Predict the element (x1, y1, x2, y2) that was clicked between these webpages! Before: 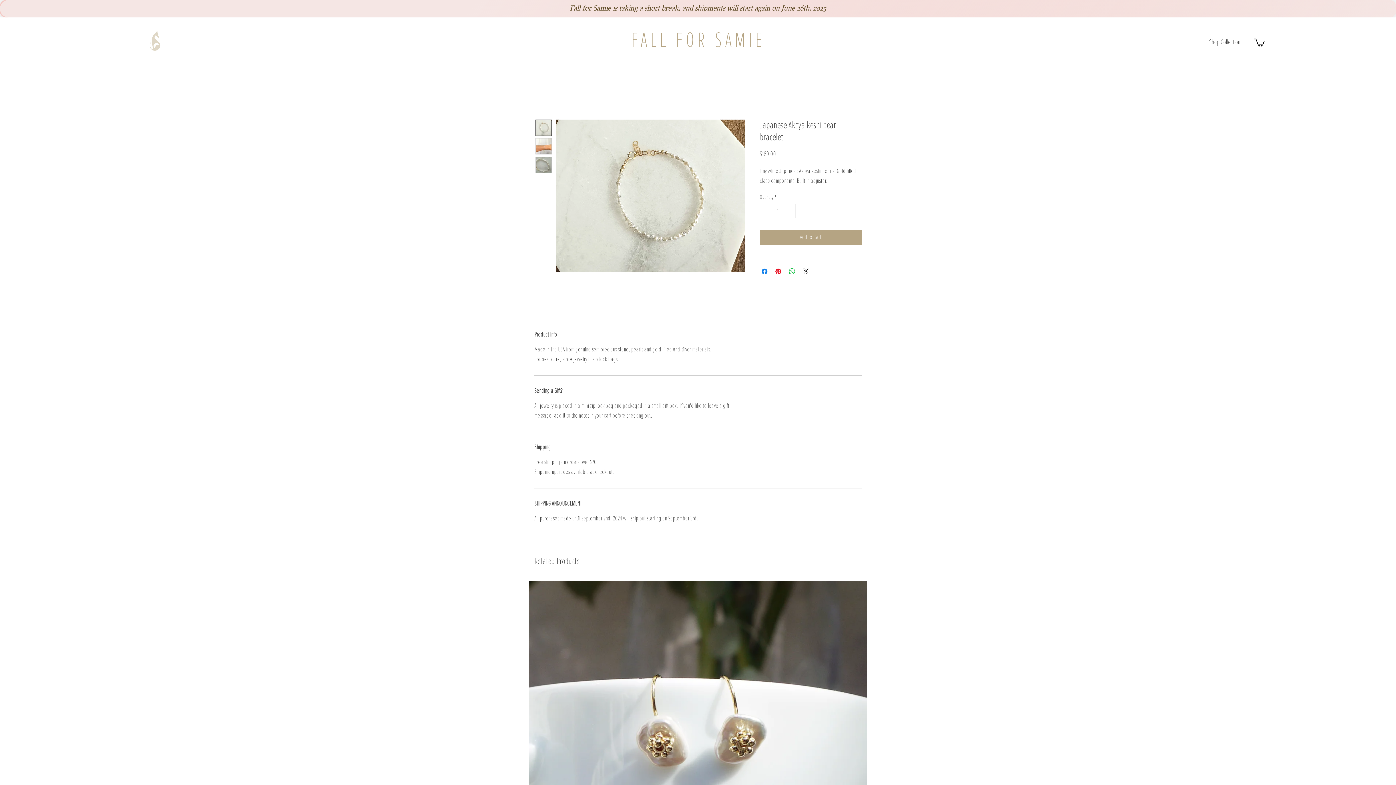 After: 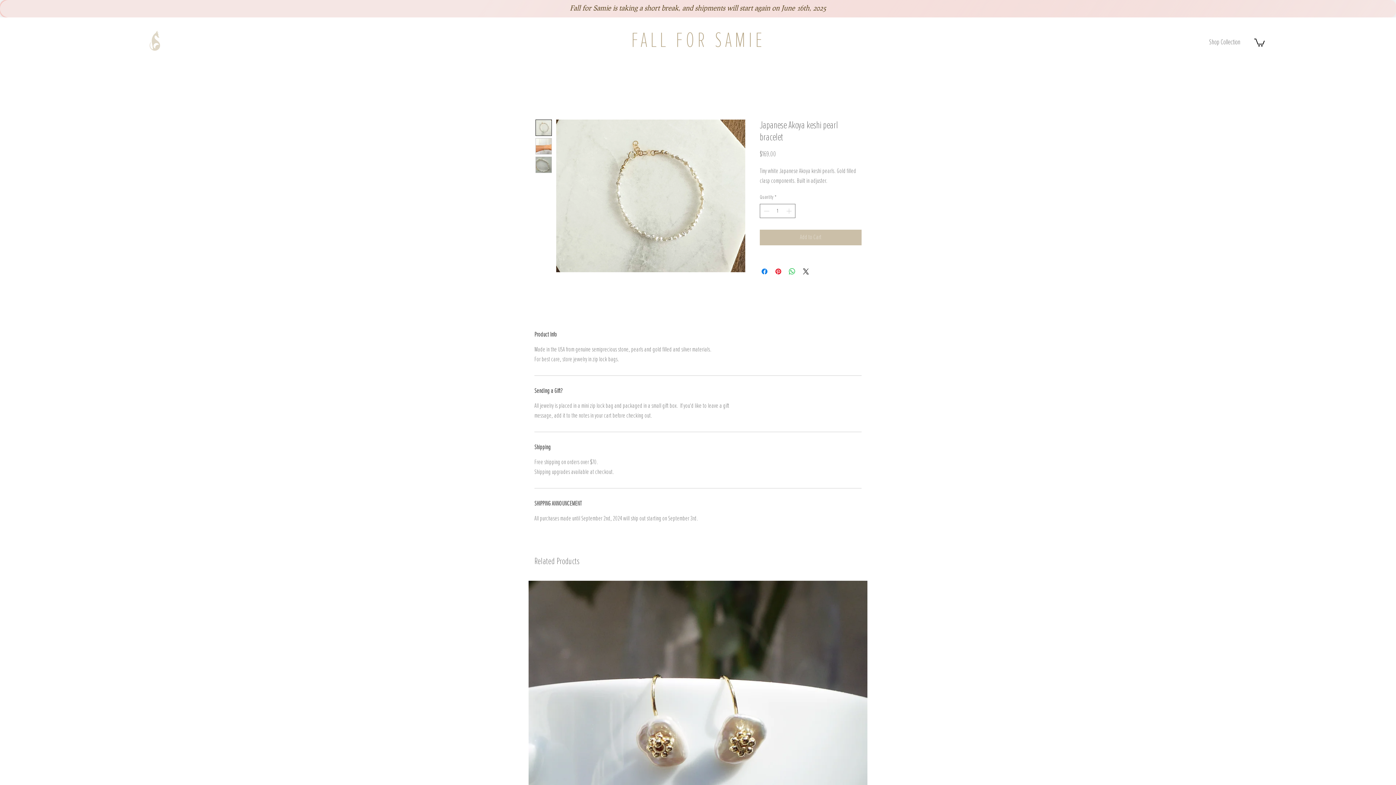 Action: label: Add to Cart bbox: (760, 229, 861, 245)